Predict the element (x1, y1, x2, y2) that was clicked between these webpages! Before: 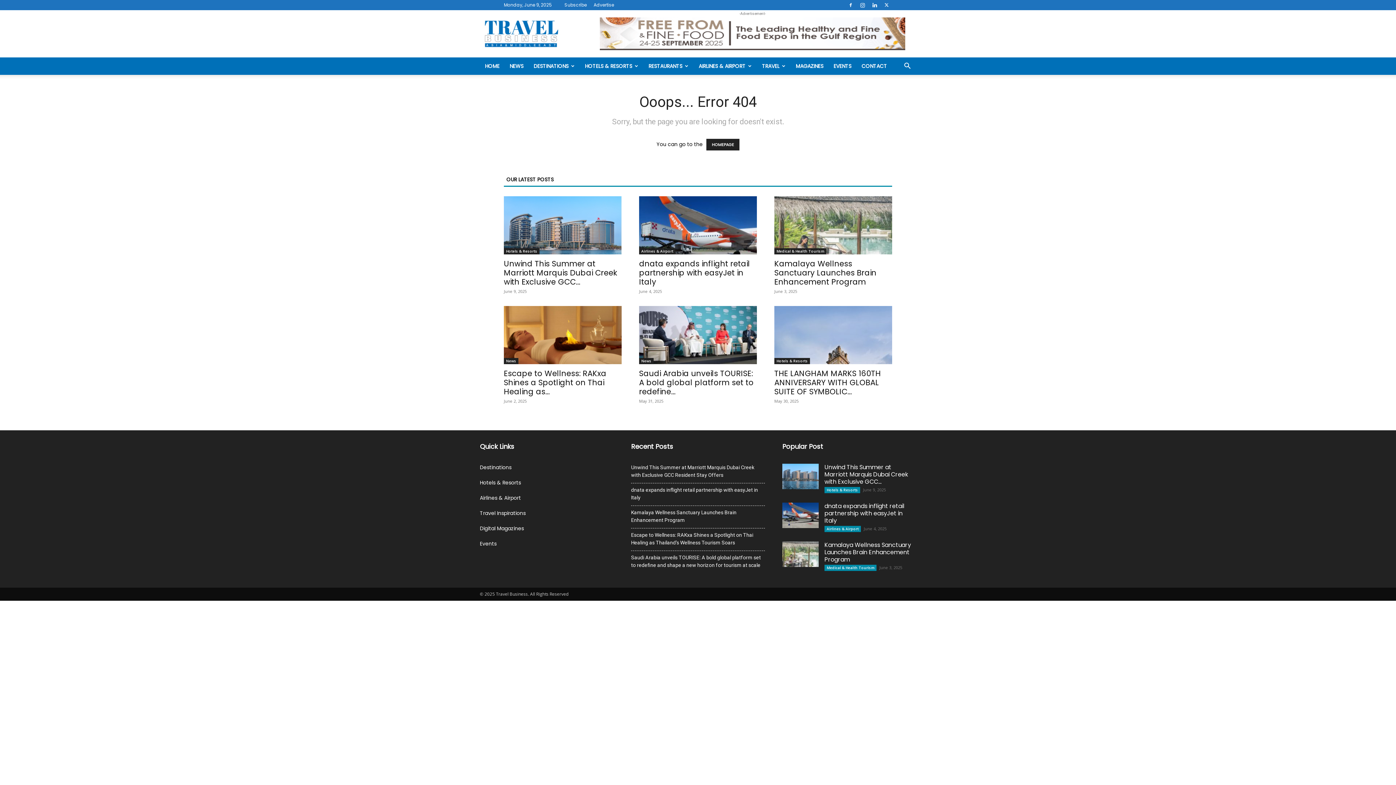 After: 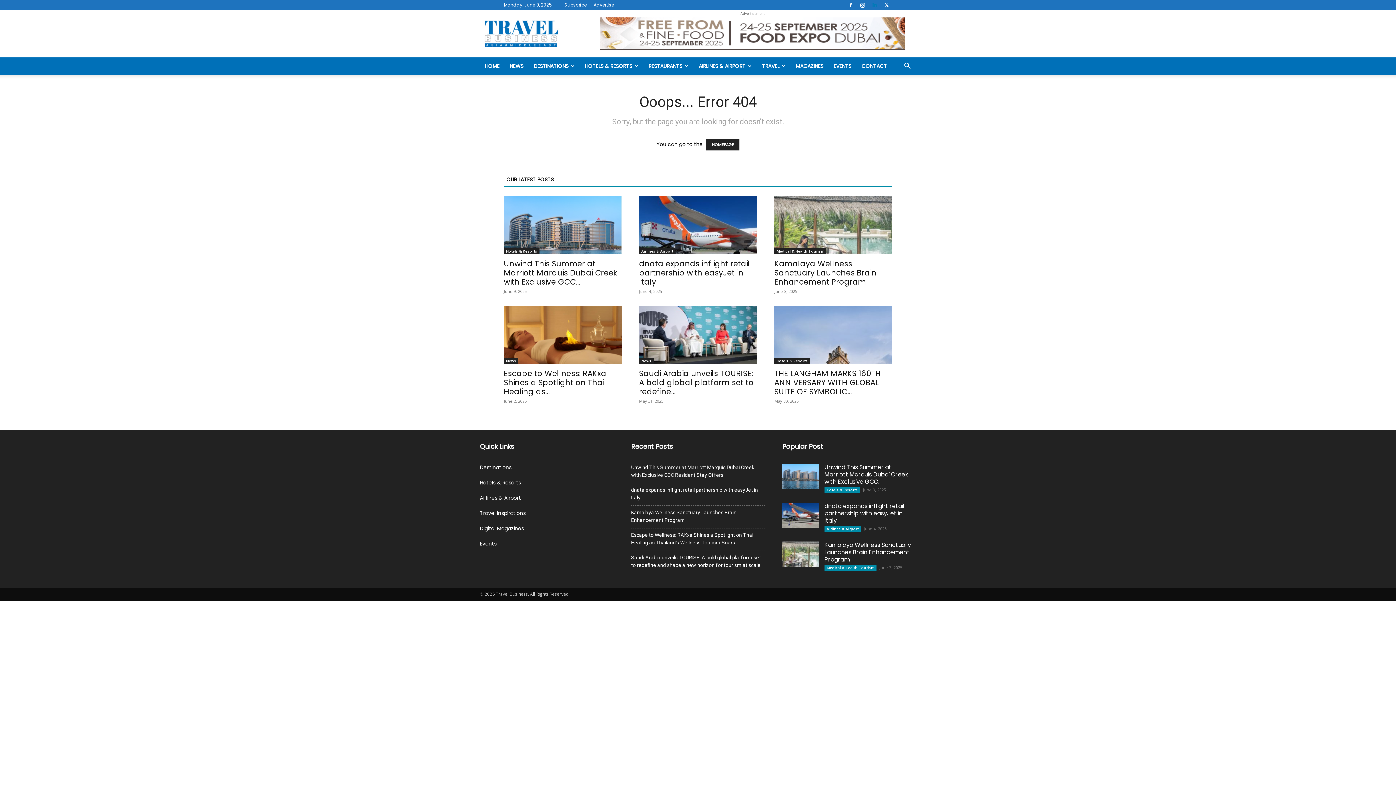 Action: bbox: (869, 0, 880, 10)